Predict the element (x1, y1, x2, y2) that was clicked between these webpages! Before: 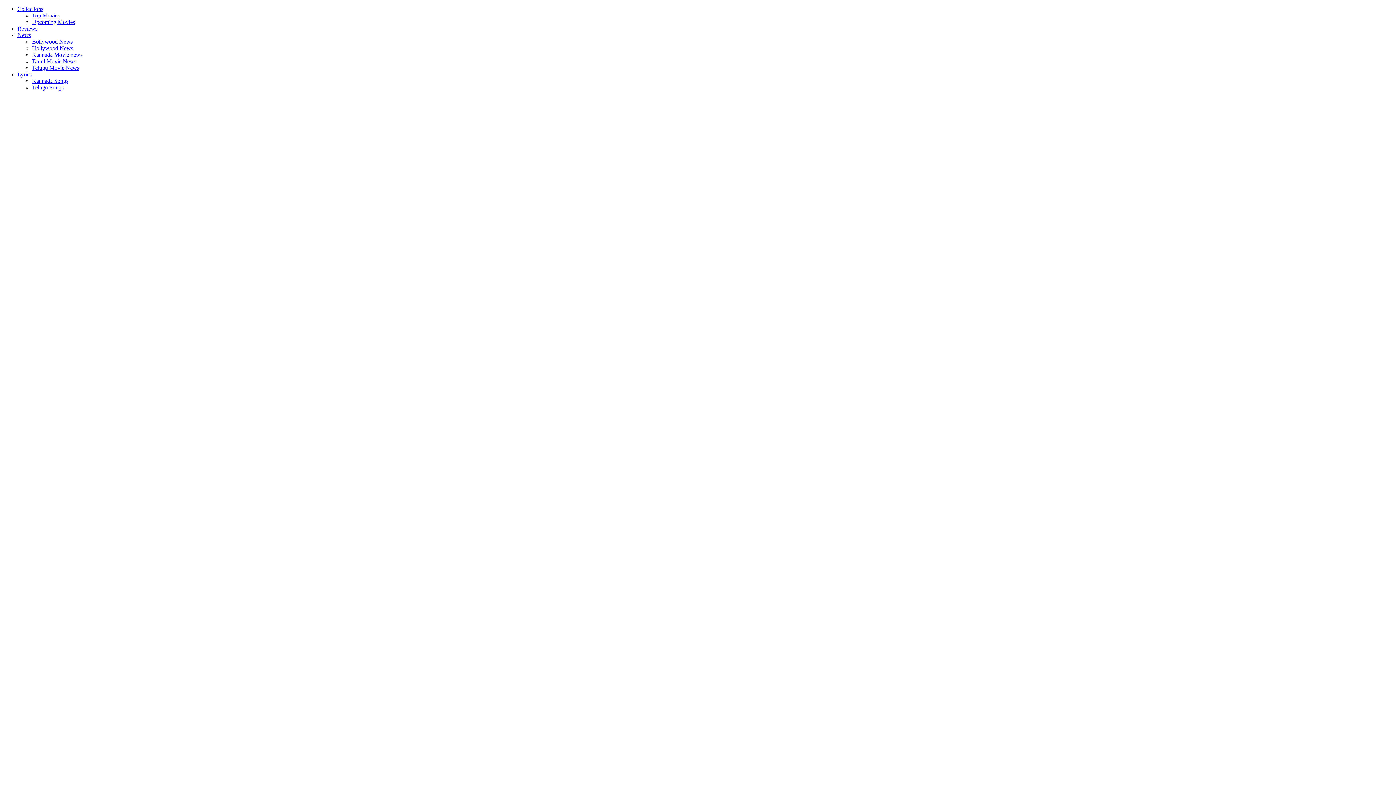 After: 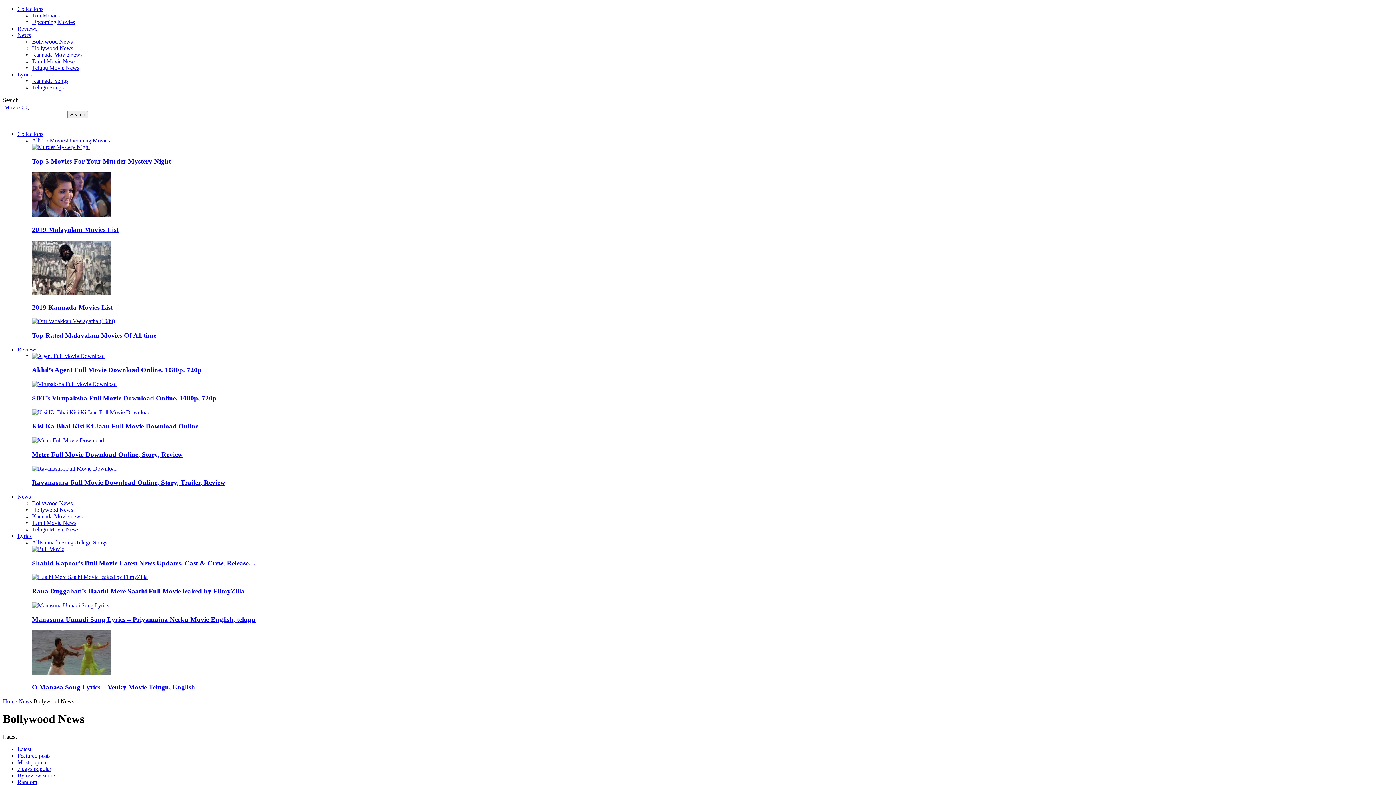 Action: label: Bollywood News bbox: (32, 38, 72, 44)